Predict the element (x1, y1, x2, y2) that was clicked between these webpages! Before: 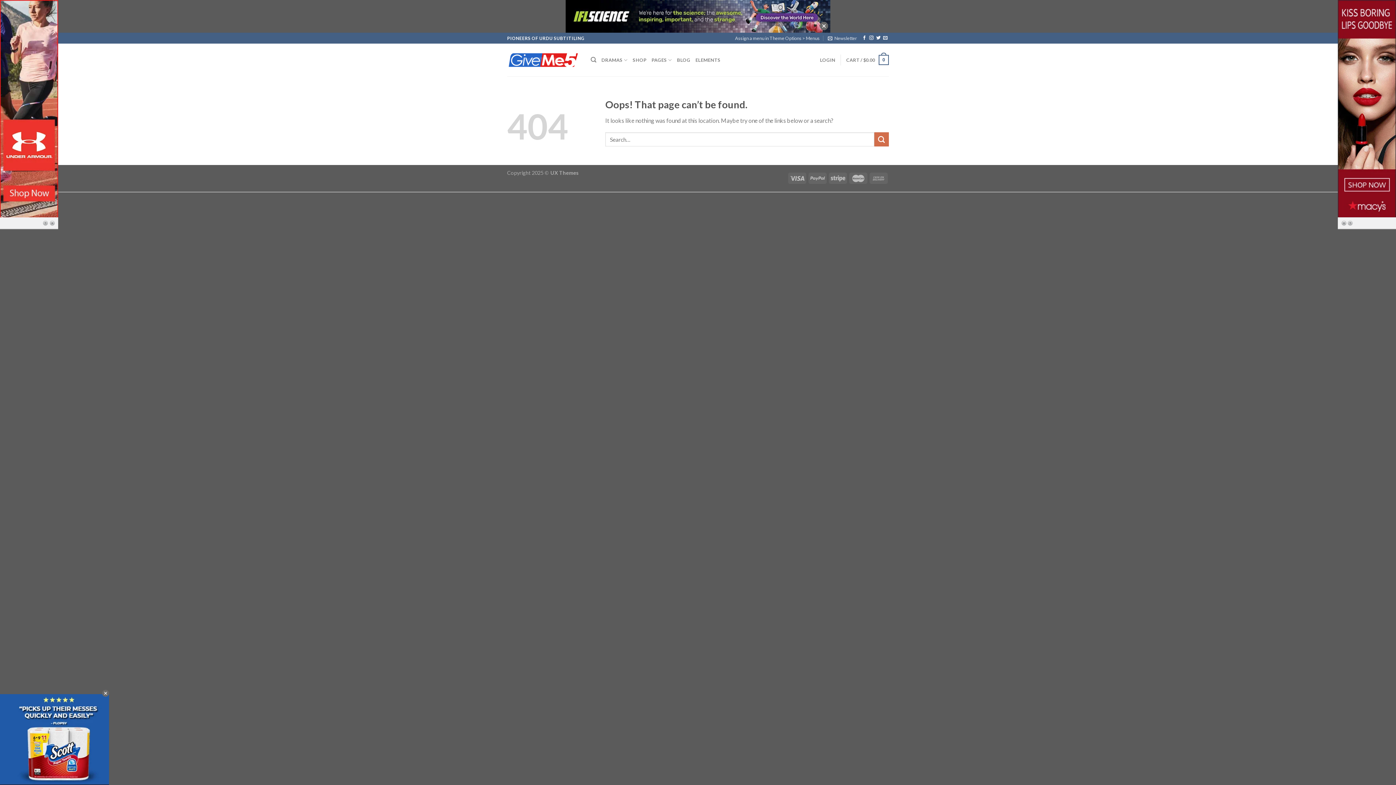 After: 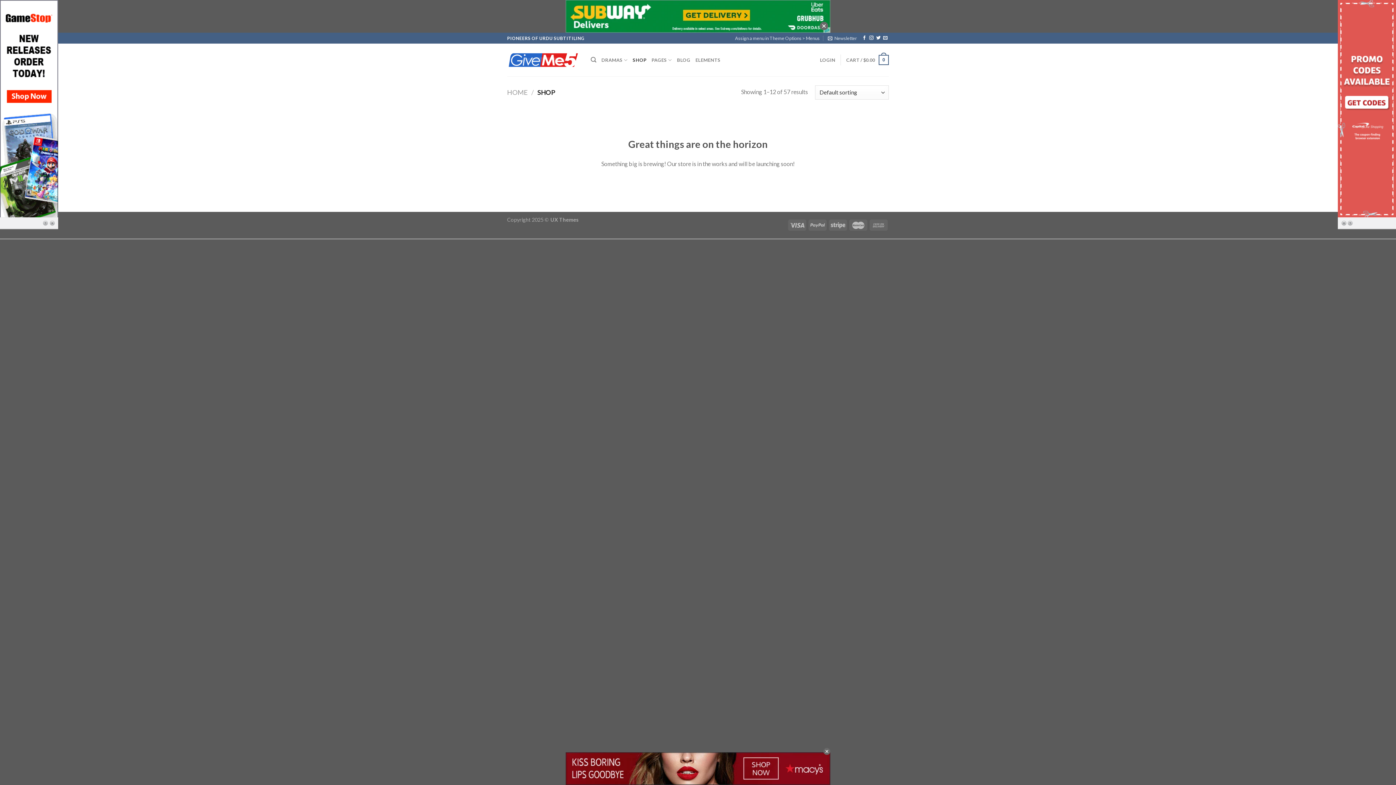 Action: bbox: (632, 52, 646, 67) label: SHOP